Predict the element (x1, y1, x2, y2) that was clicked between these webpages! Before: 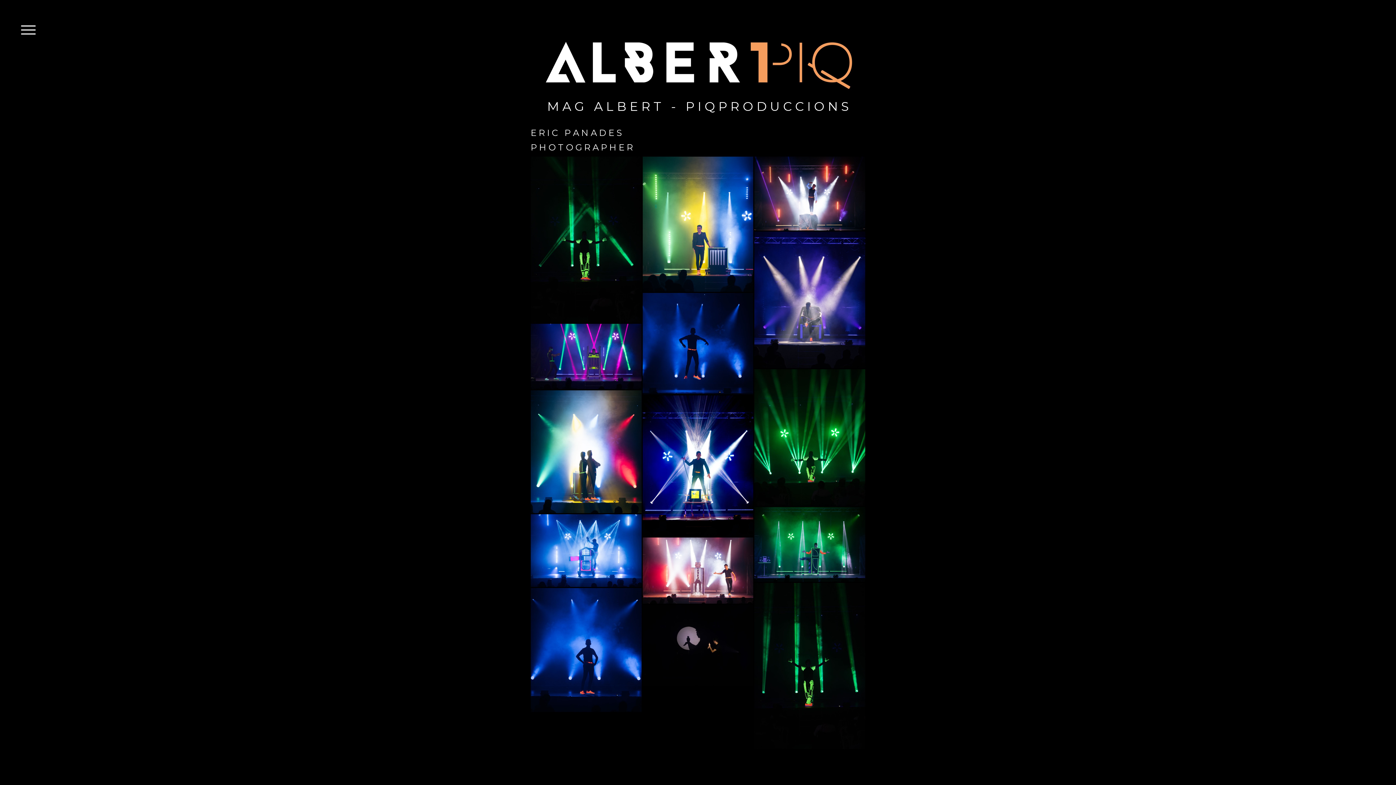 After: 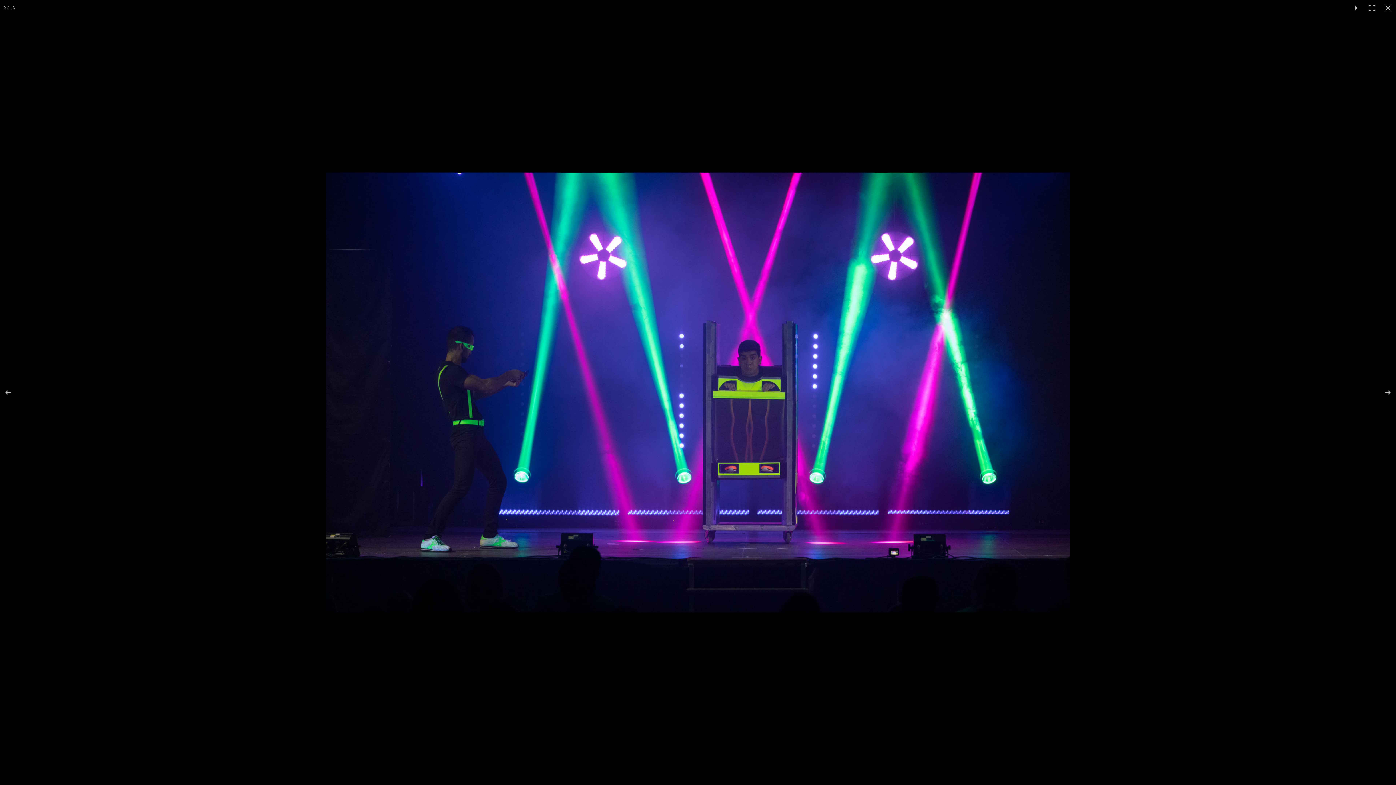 Action: bbox: (530, 323, 641, 389)